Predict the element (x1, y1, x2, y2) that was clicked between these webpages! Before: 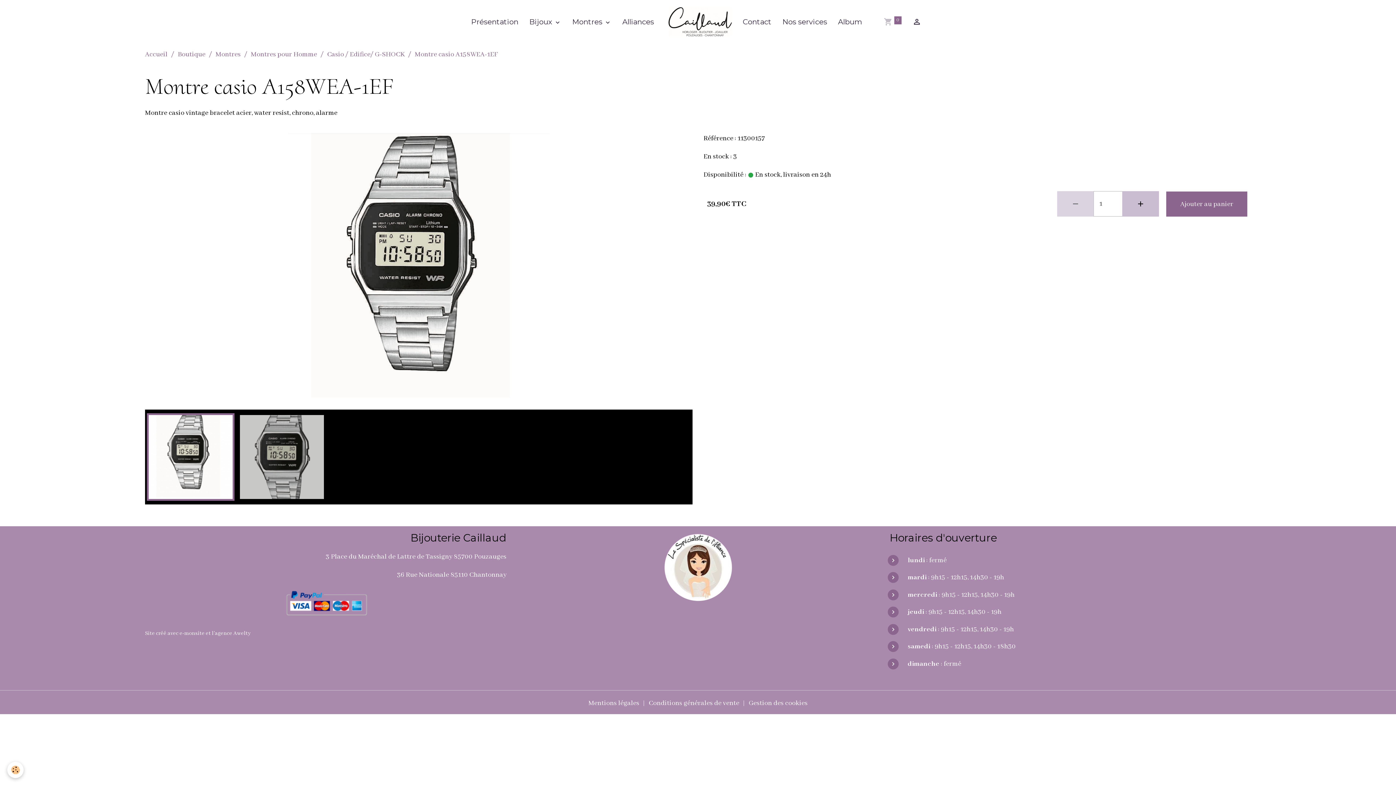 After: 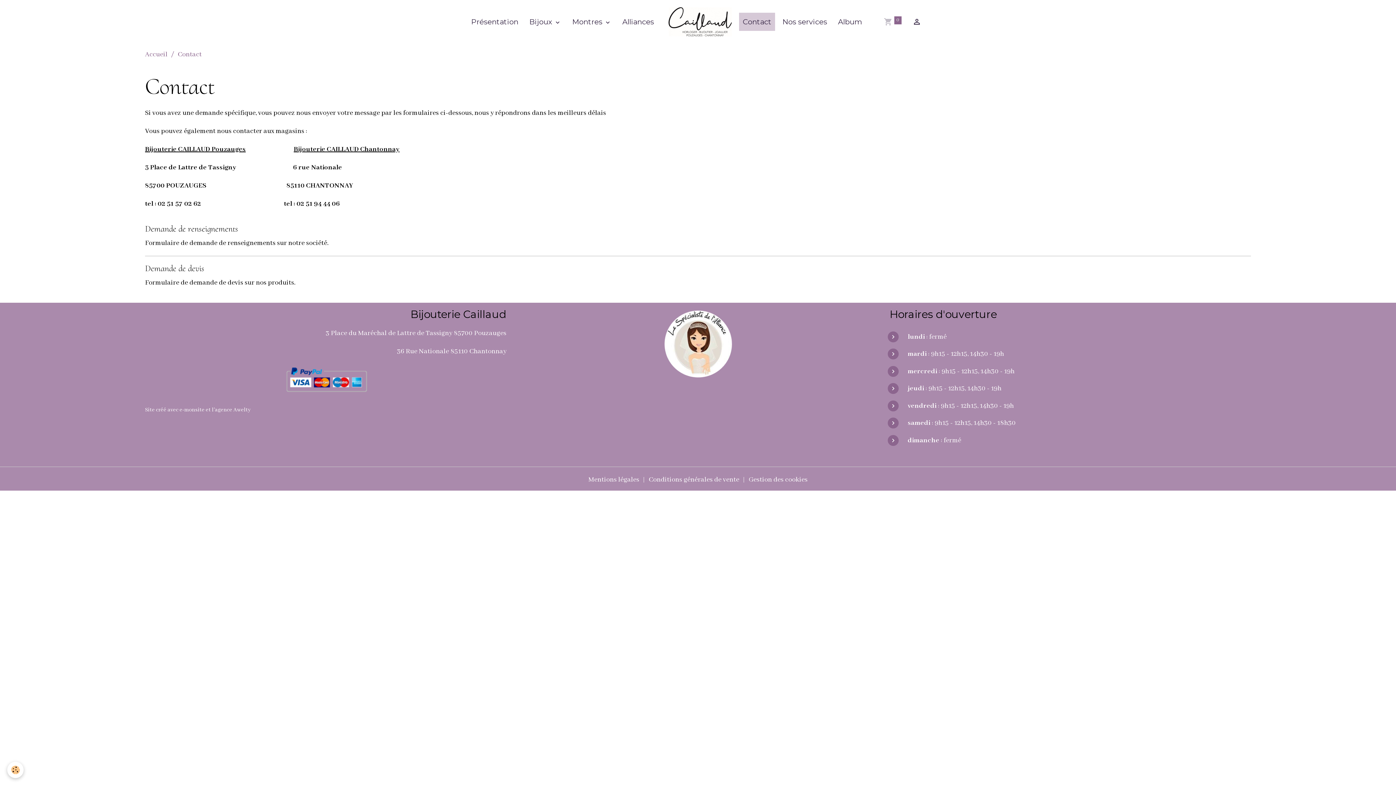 Action: label: Contact bbox: (739, 12, 775, 30)